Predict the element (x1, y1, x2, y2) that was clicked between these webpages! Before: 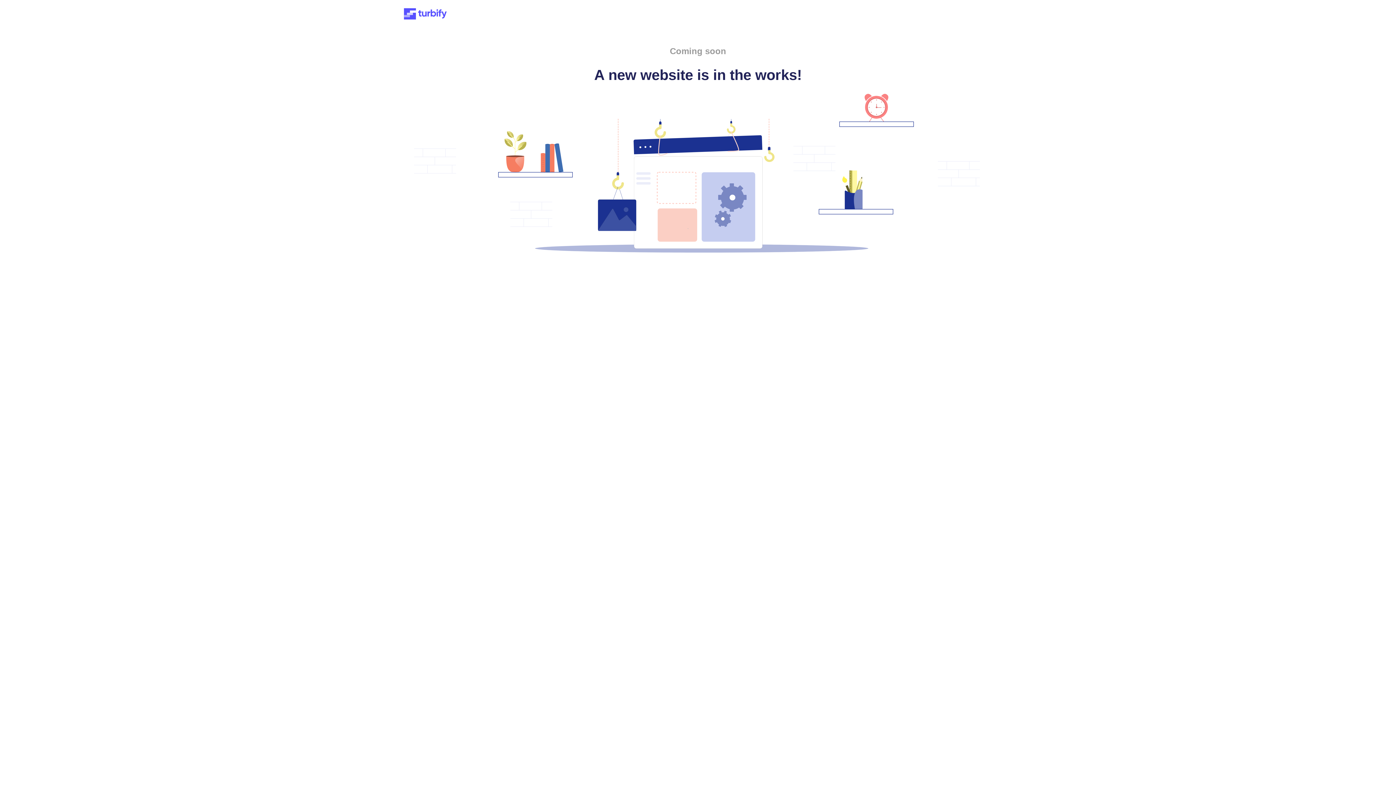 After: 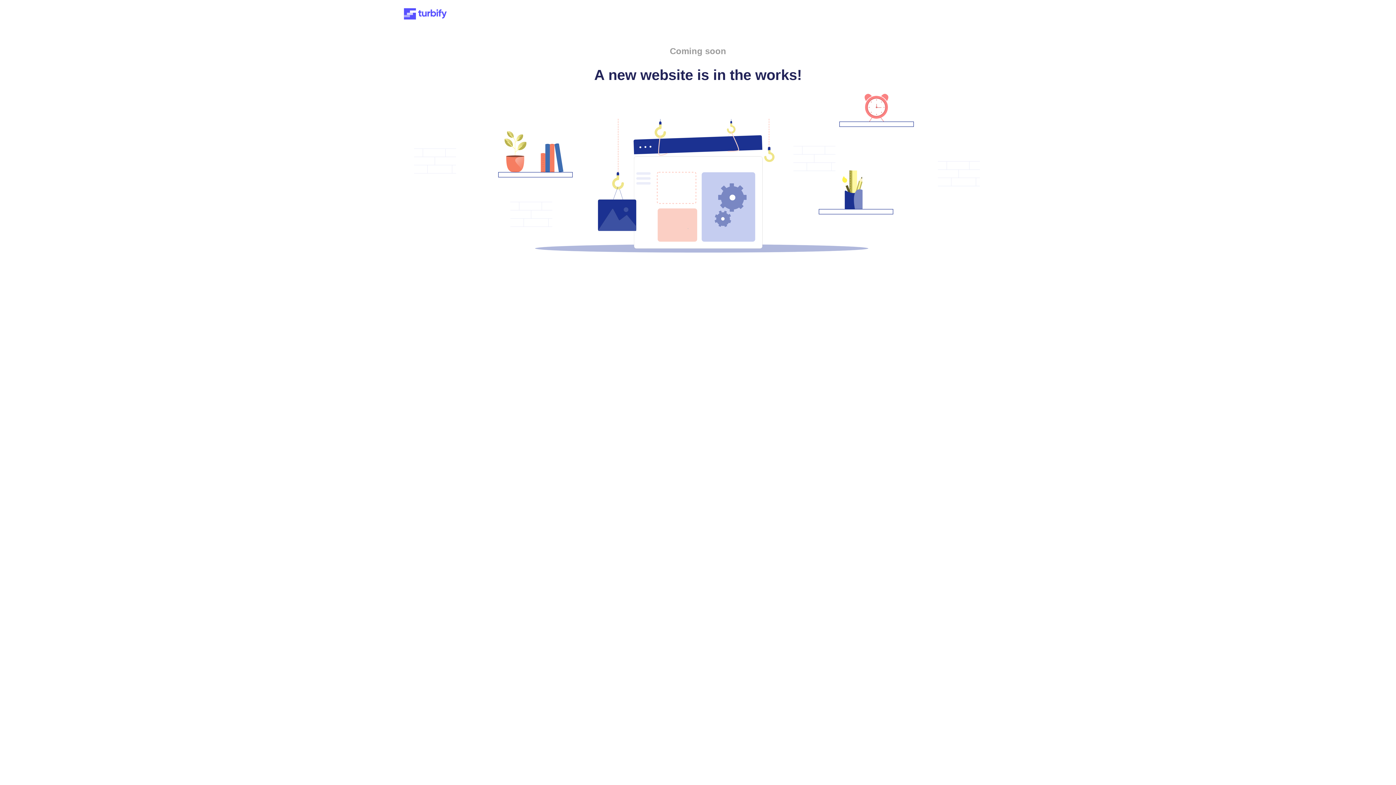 Action: bbox: (401, 15, 449, 21)